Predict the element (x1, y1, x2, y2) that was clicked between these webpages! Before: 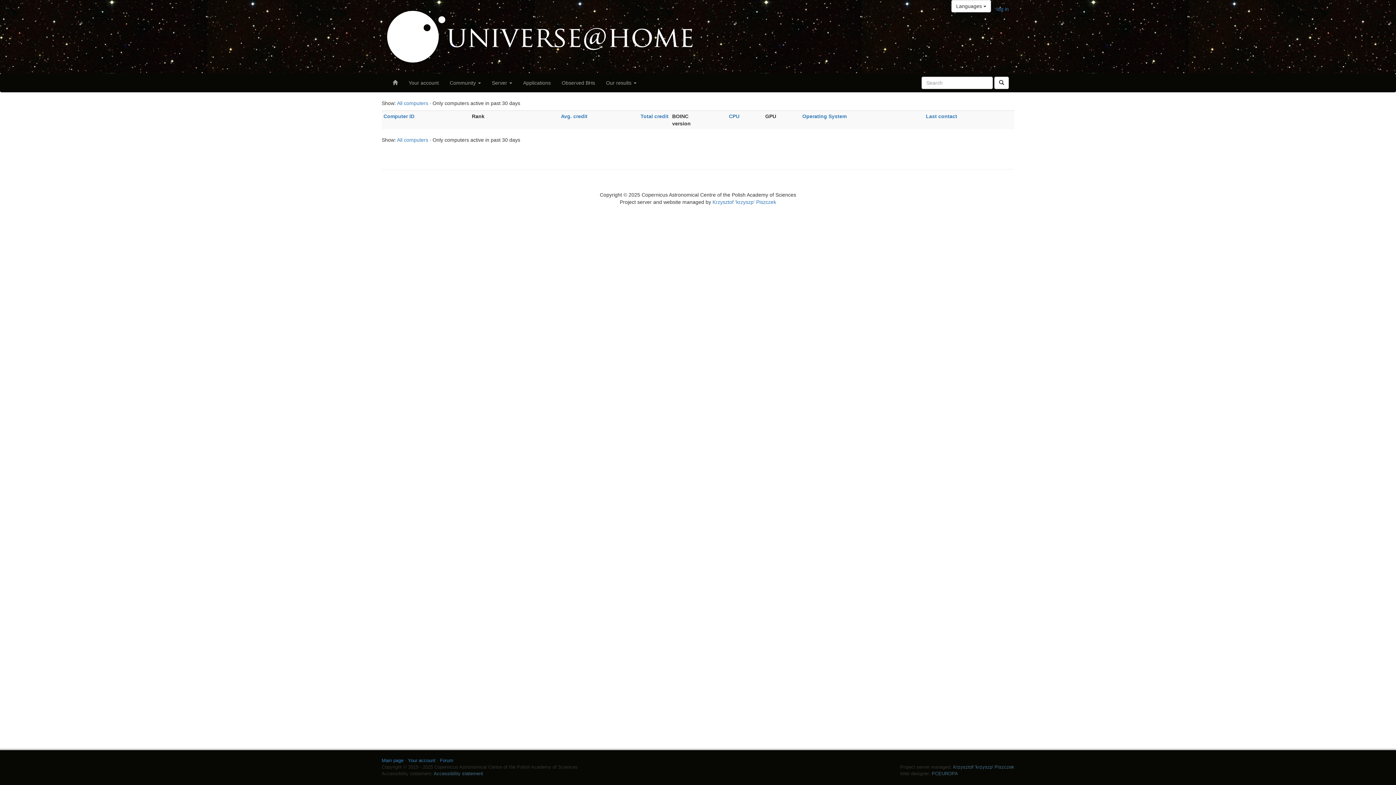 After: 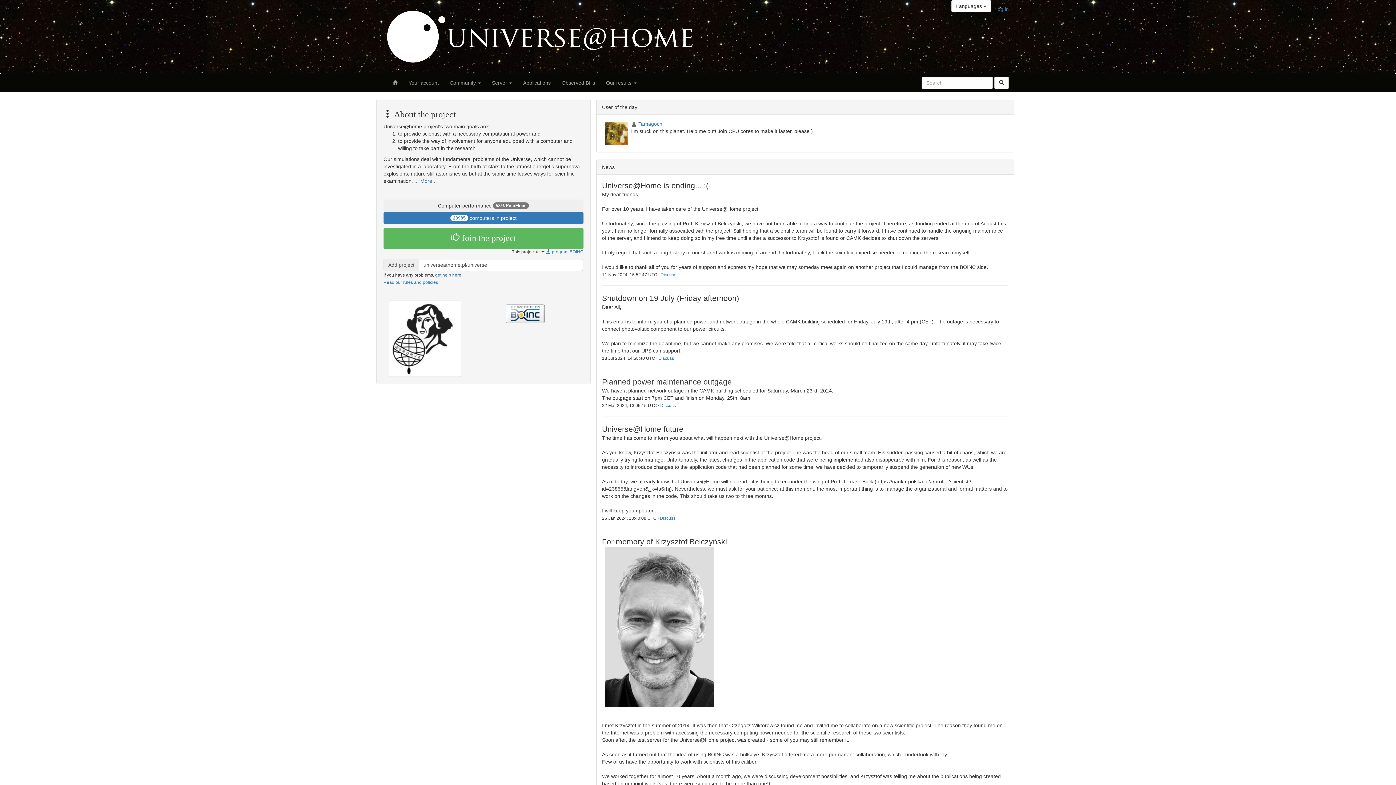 Action: bbox: (387, 10, 692, 62)